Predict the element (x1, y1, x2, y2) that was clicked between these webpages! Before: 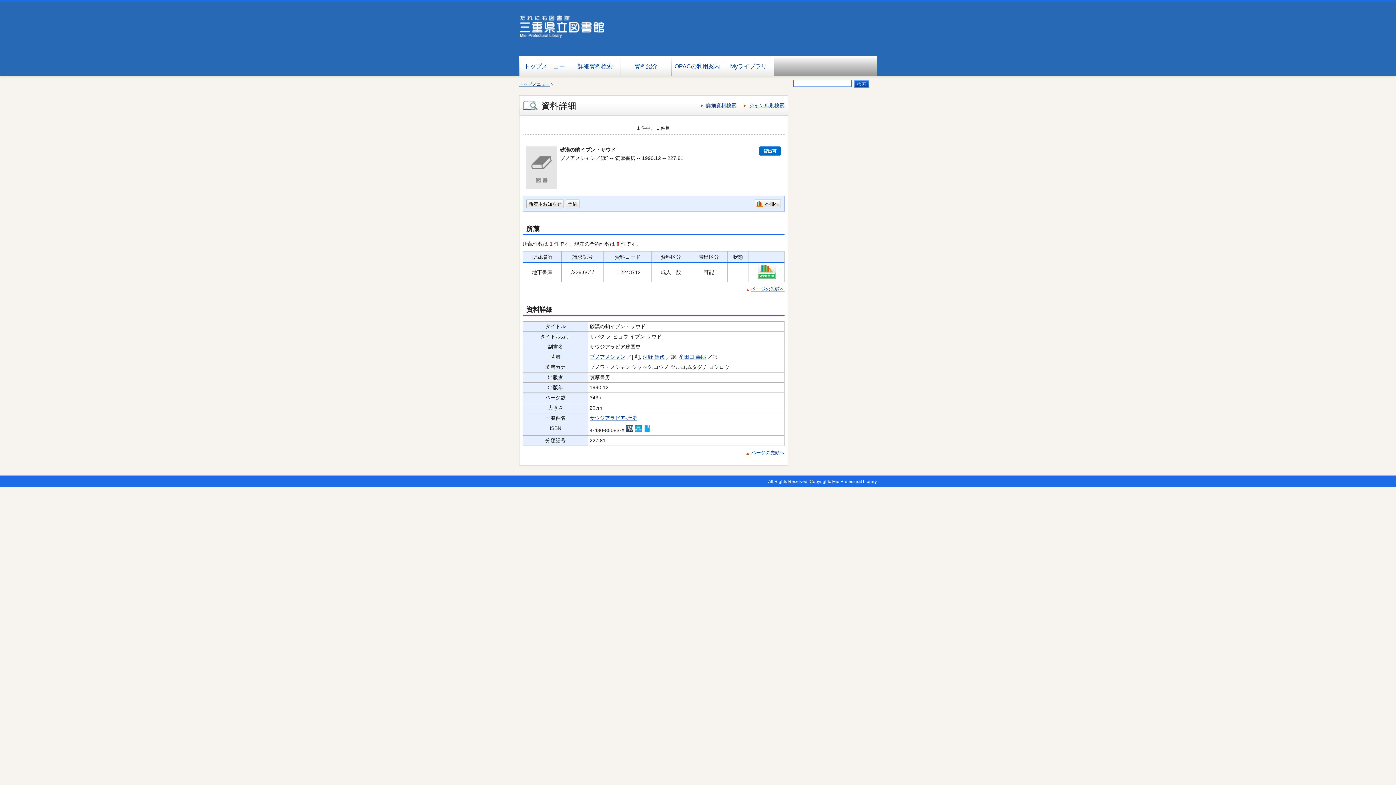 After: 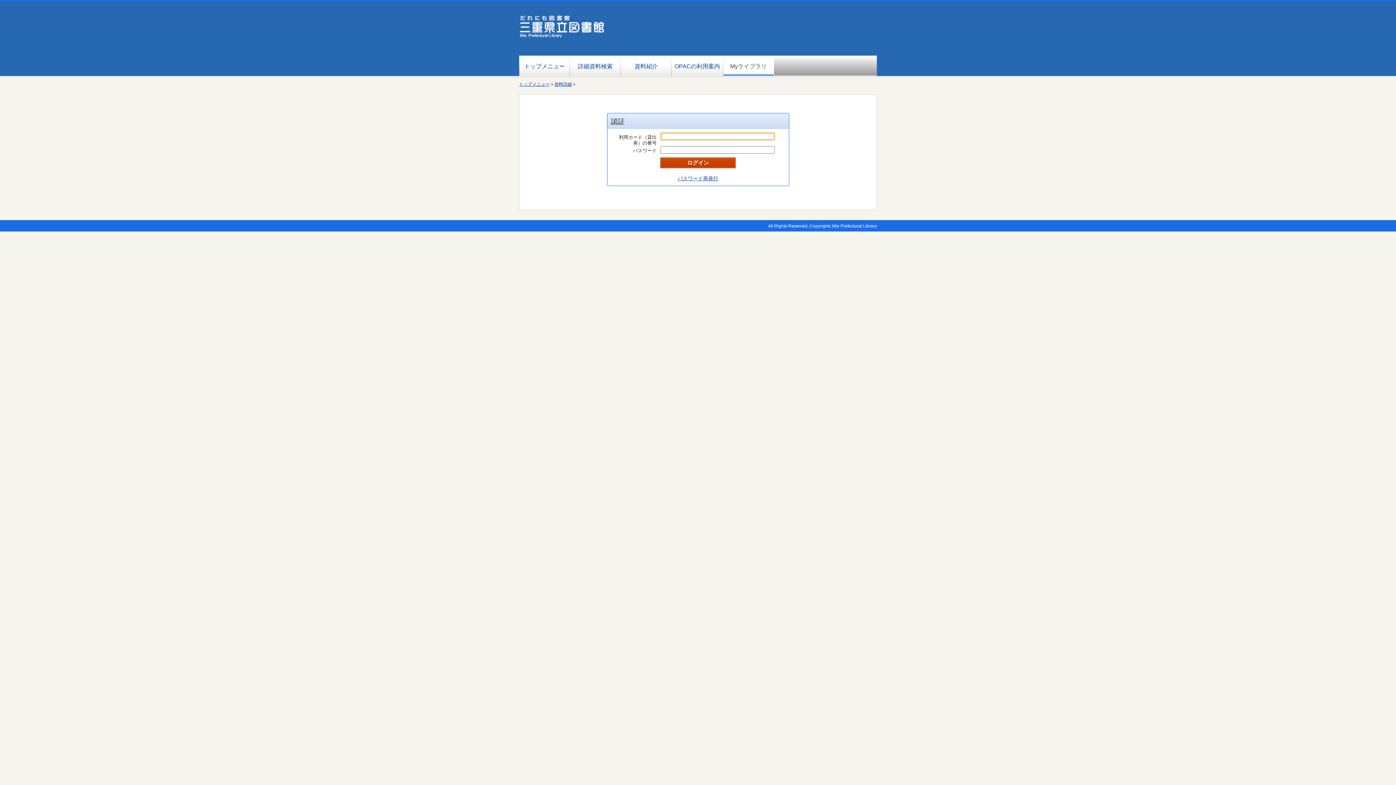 Action: label: Myライブラリ bbox: (723, 55, 774, 75)